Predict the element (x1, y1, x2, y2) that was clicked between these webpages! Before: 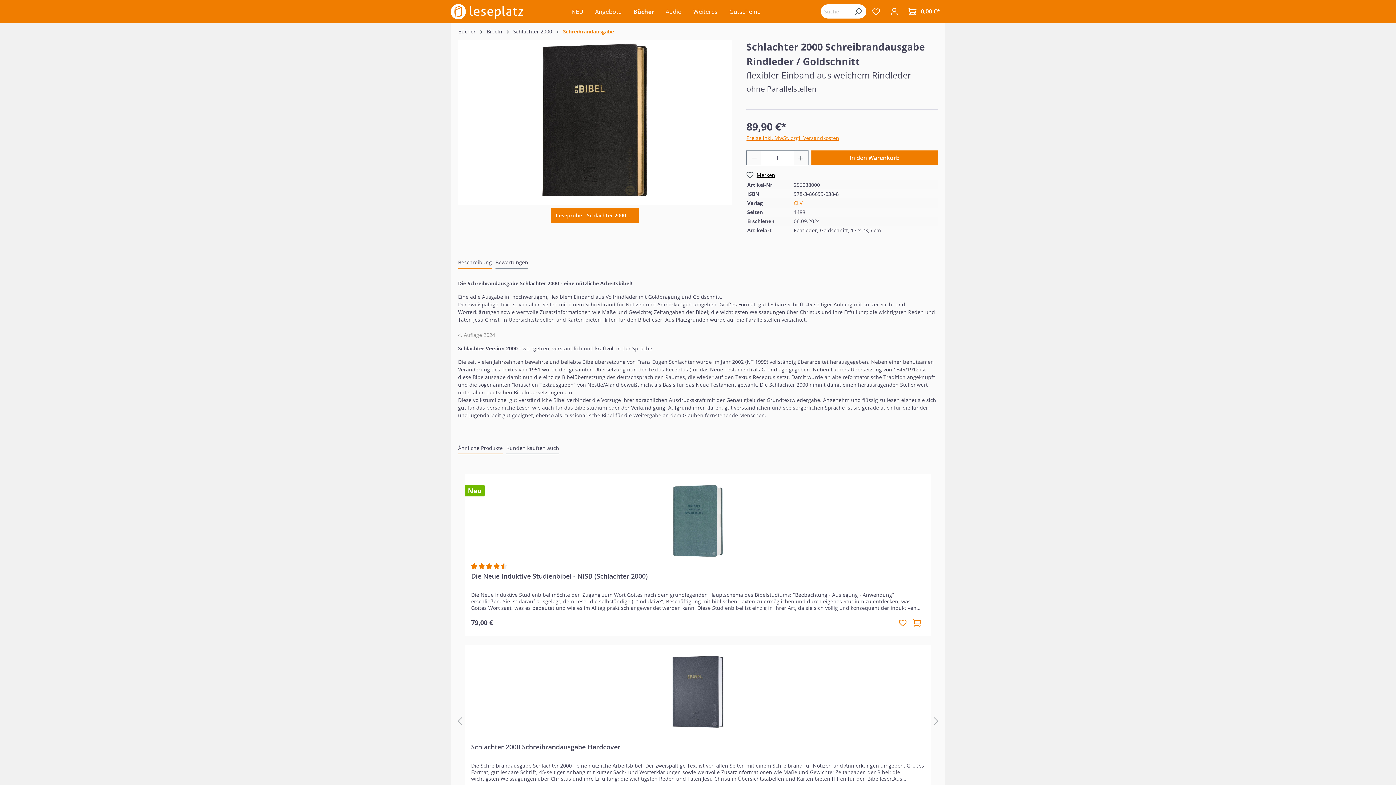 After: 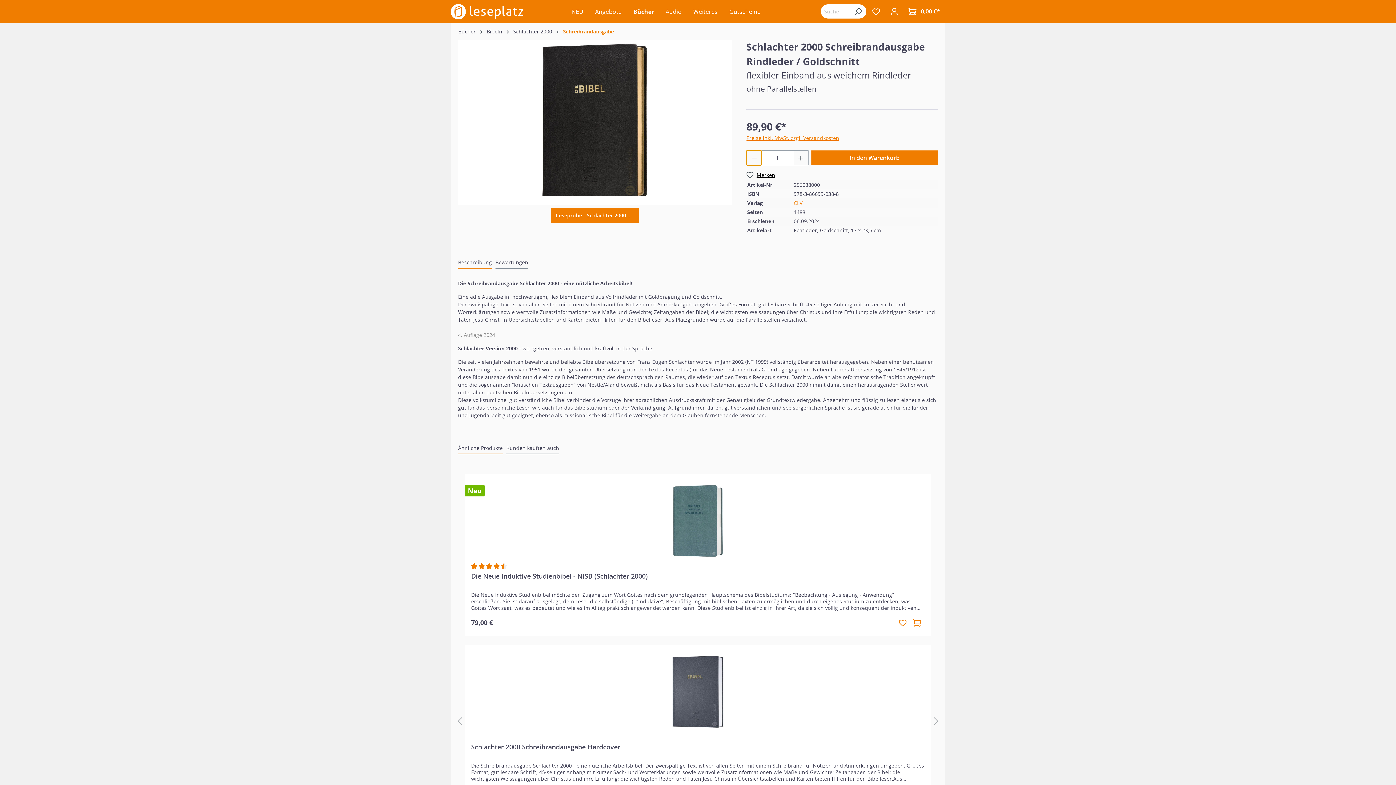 Action: label: Anzahl verringern bbox: (746, 150, 761, 165)